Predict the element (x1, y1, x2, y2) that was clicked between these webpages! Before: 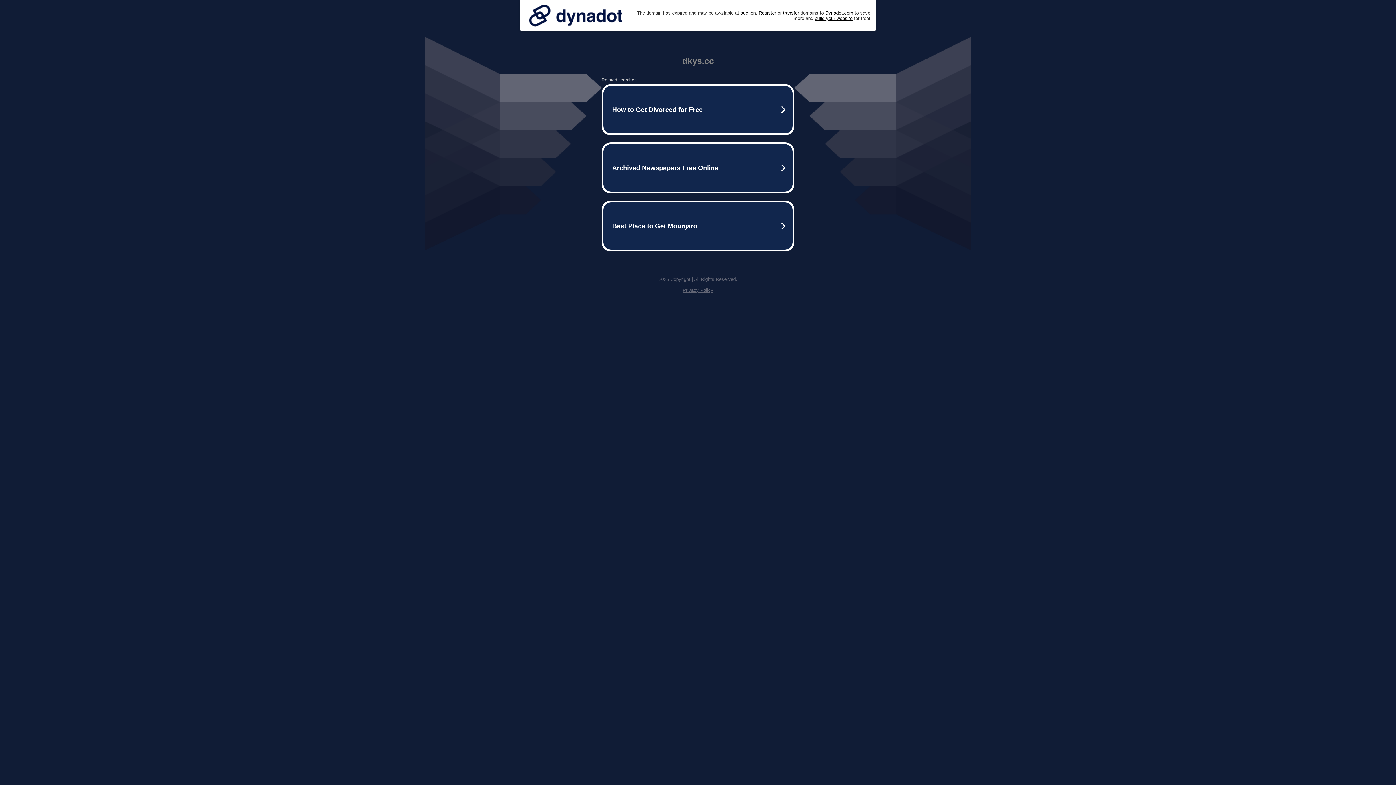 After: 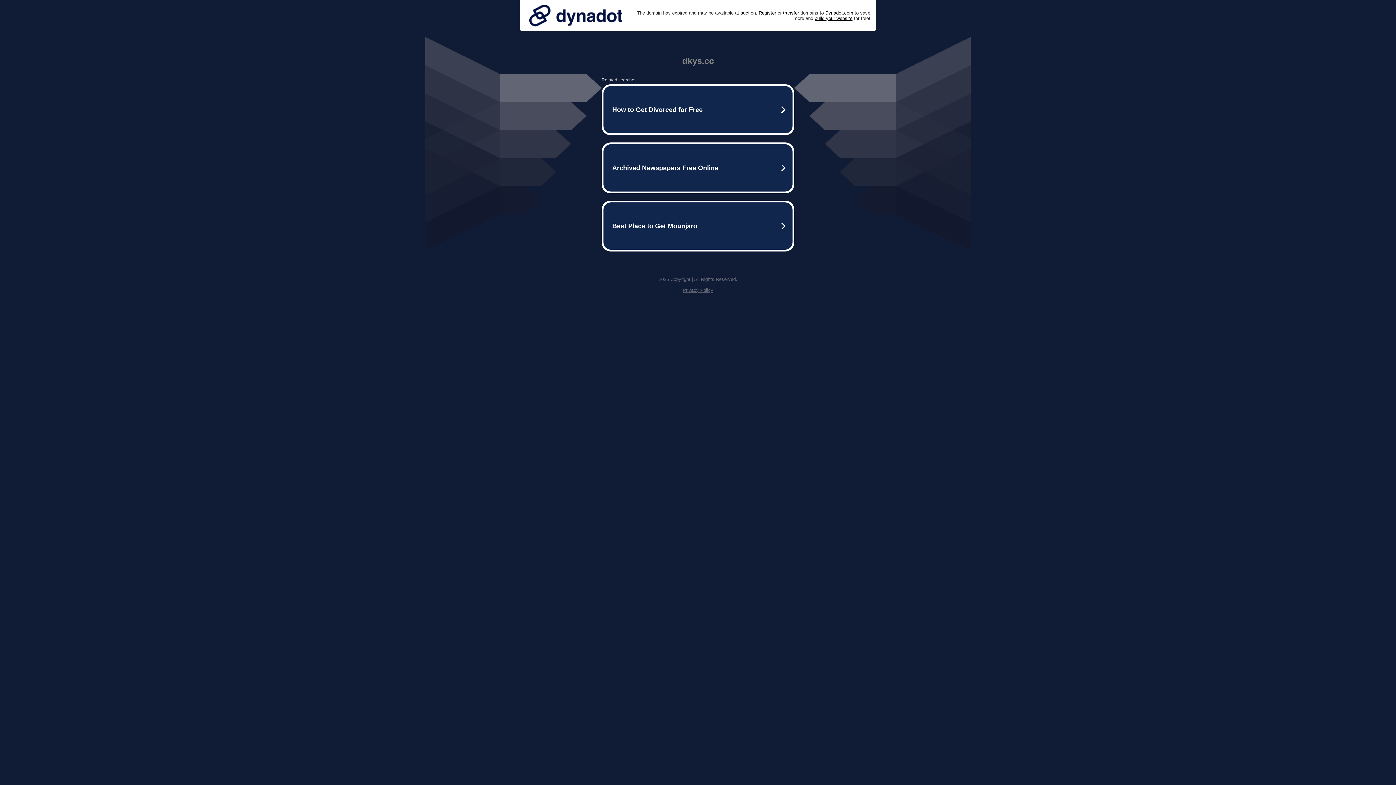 Action: bbox: (525, 0, 626, 30)